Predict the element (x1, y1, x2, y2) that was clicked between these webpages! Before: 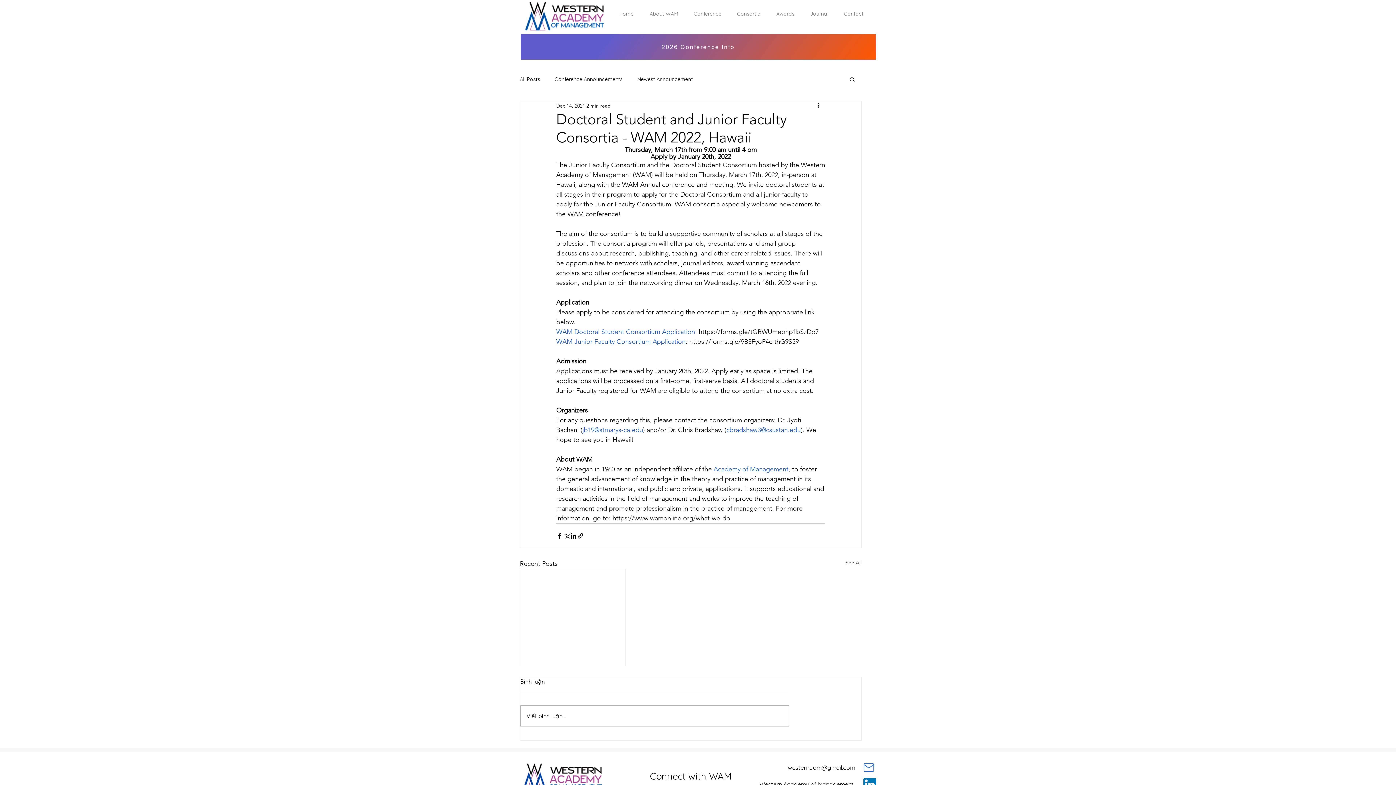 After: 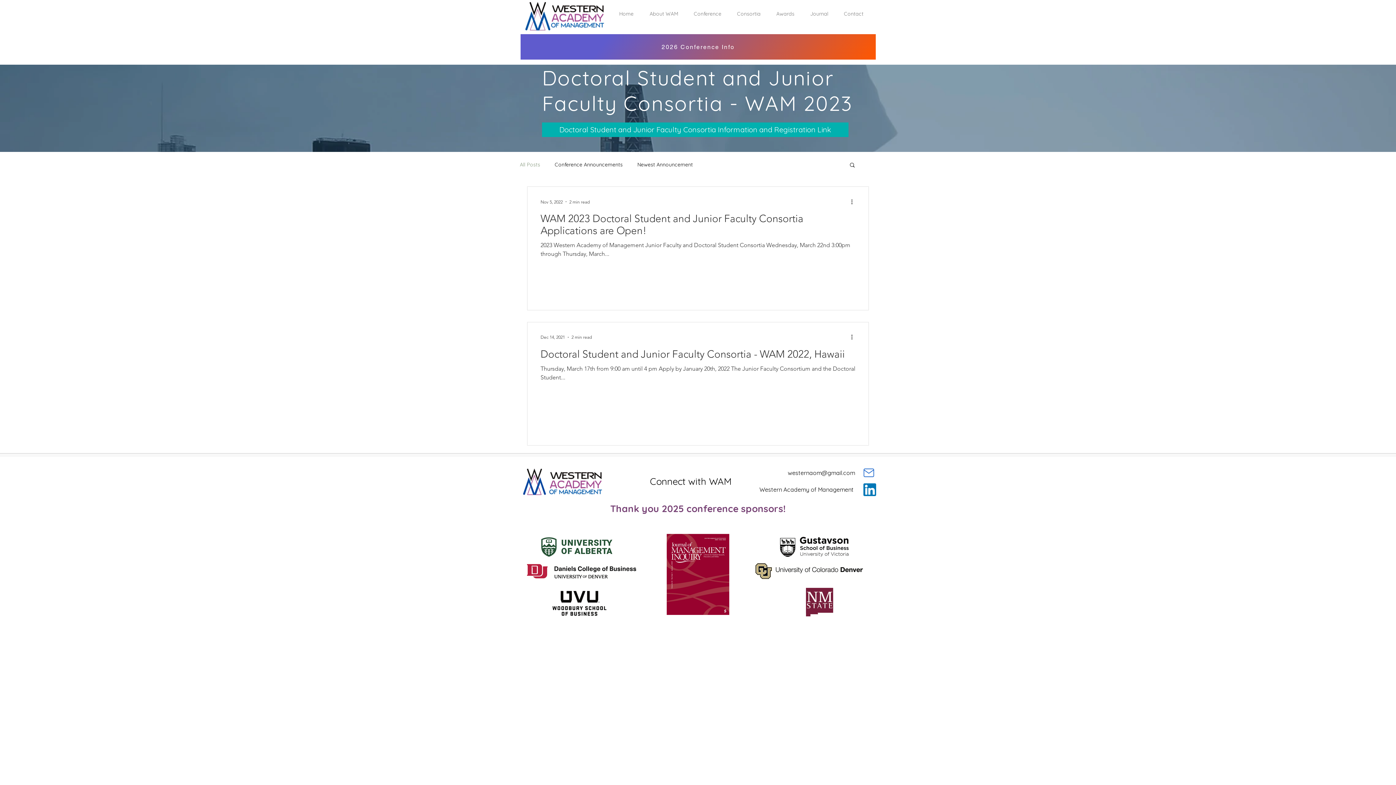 Action: bbox: (520, 75, 540, 82) label: All Posts